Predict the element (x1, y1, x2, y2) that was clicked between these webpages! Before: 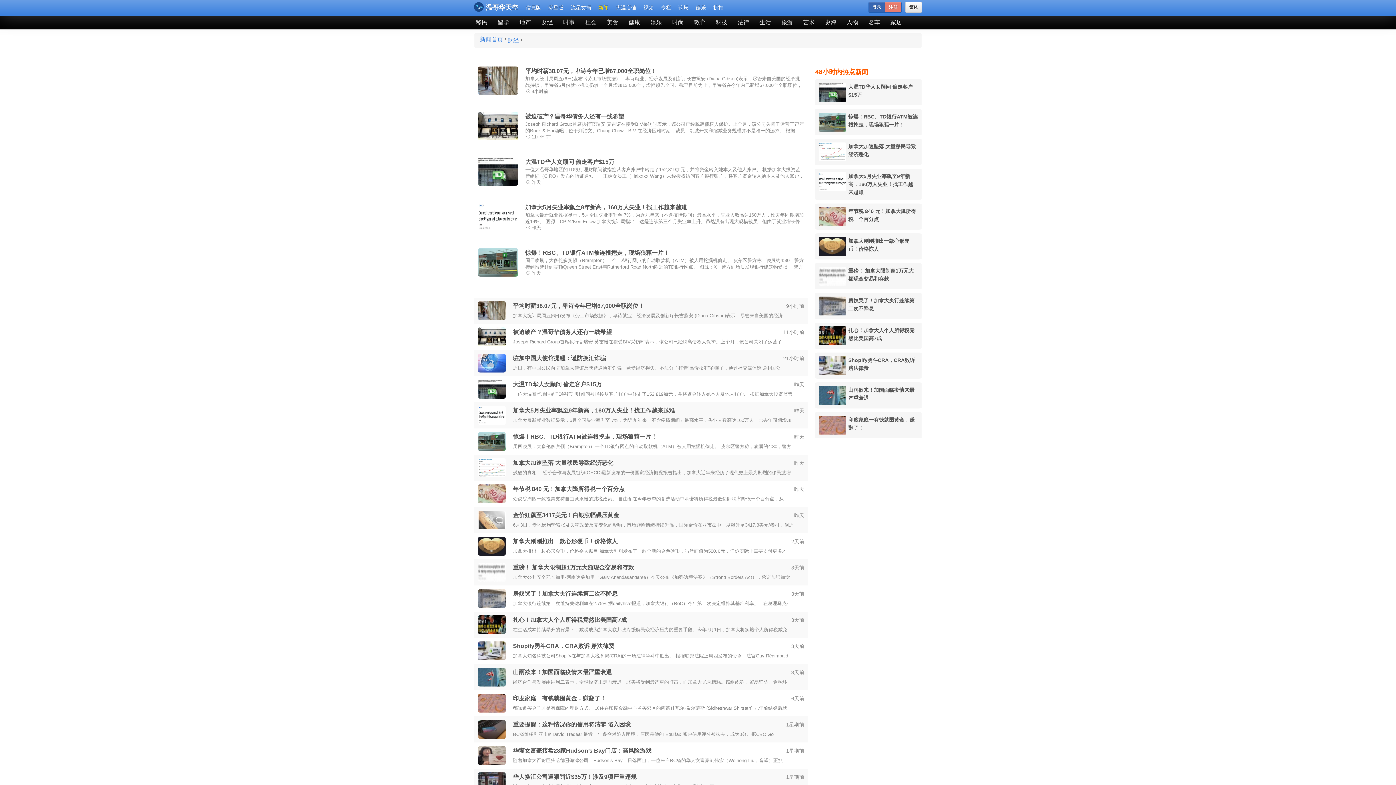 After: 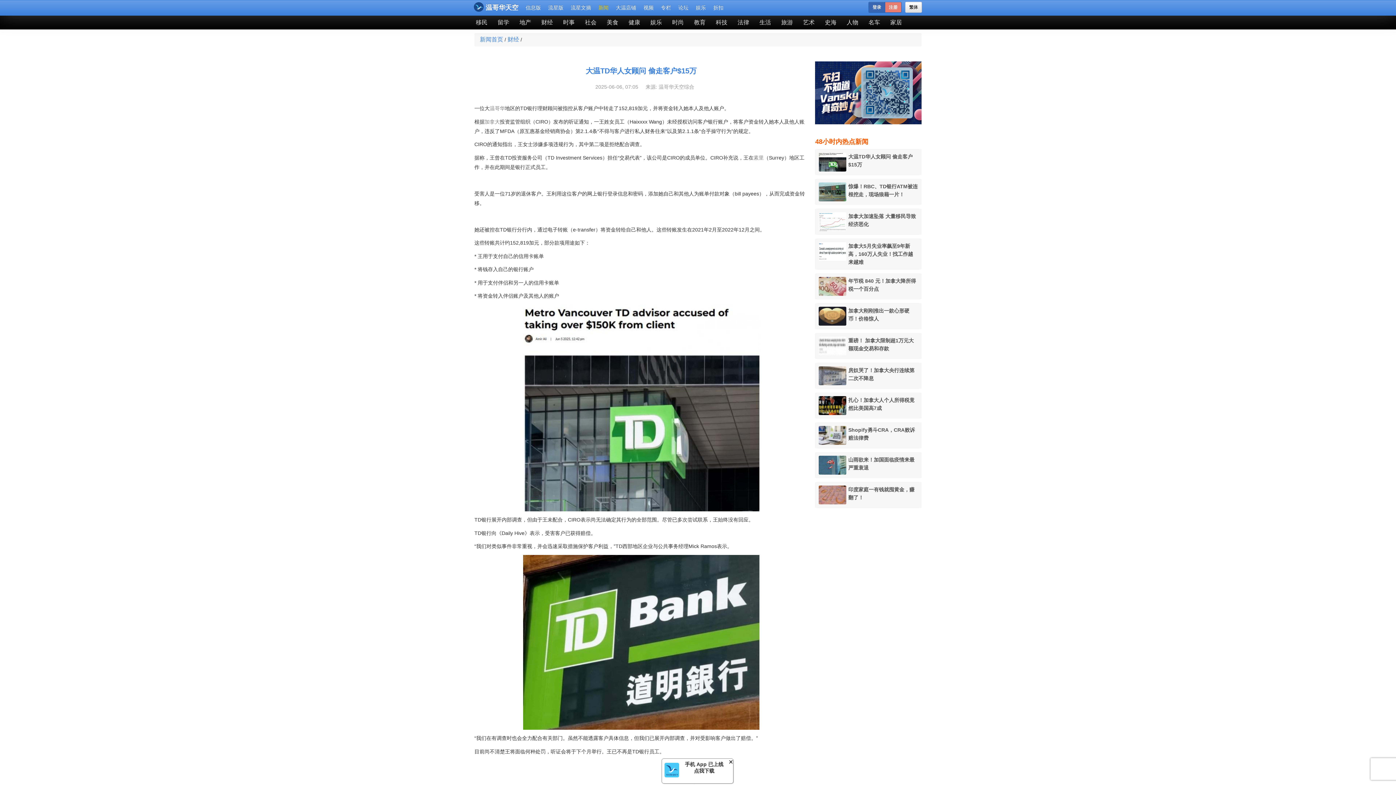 Action: label: 昨天
大温TD华人女顾问 偷走客户$15万
一位大温哥华地区的TD银行理财顾问被指控从客户账户中转走了152,819加元，并将资金转入她本人及他人账户。 根据加拿大投资监管组织（CIRO）发布的听证通知，一王姓女员工（Haixxxx Wang）未经授权访问客户银行账户，将客户资金转入她本人及他人账户，违反了MFDA（原互惠基金经销商协会）第2.1.4条“不得与客户进行私人财务往来”以及第2.1.1条“合乎操守行为”的规定。 CIRO的通知指出，王女士涉嫌多项违规行为，其中第二项是拒绝配合调查。 据称，王曾在TD投资服务公司（TD Investment Services）担任“交易代表”，该公司是CIRO的成员单位。CIRO补充说，王在素里（Surrey）地区工作，并在此期间是银行正式员工。   受害人是一位71岁的退休客户。王利用这位客户的网上银行登录信息和密码，添加她自己和其他人为账单付款对象（bill payees），从而完成资金转移。   她还被控在TD银行分行内，通过电子转账（e-transfer）将资金转给自己和他人。这些转账发生在2021年2月至2022年12月之间。 这些转账共计约152,819加元，部分款项用途如下： * 王用于支付自己的信用卡账单 * 将钱存入自己的银行账户 * 用于支付伴侣和另一人的信用卡账单 * 将资金转入伴侣账户及其他人的账户 TD银行展开内部调查，但由于王未配合，CIRO表示尚无法确定其行为的全部范围。尽管已多次尝试联系，王始终没有回应。 TD银行向《Daily Hive》表示，受害客户已获得赔偿。 “我们对类似事件非常重视，并会迅速采取措施保护客户利益，”TD西部地区企业与公共事务经理Mick Ramos表示。 “我们在有调查时也会全力配合有关部门。虽然不能透露客户具体信息，但我们已展开内部调查，并对受影响客户做出了赔偿。” 目前尚不清楚王将面临何种处罚，听证会将于下个月举行。王已不再是TD银行员工。 bbox: (478, 380, 804, 396)